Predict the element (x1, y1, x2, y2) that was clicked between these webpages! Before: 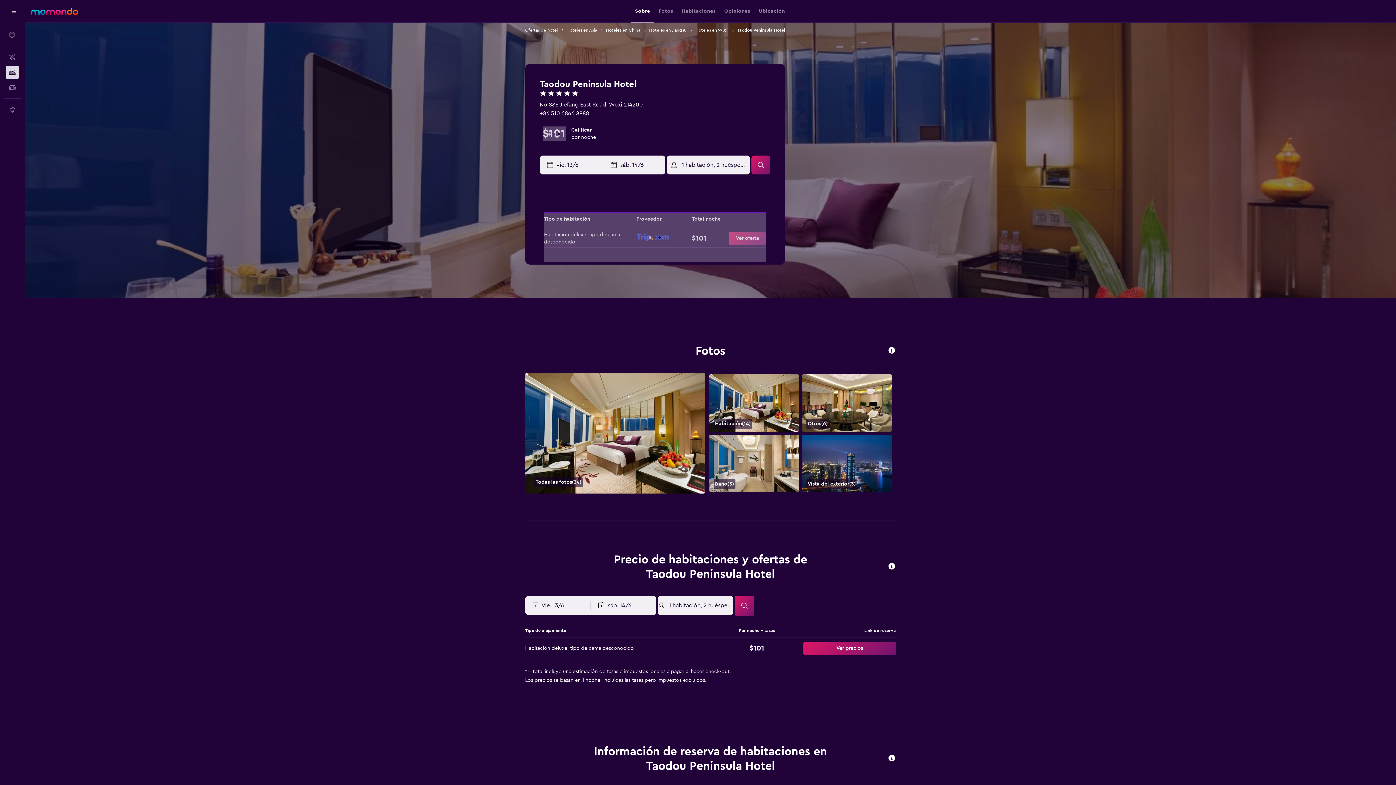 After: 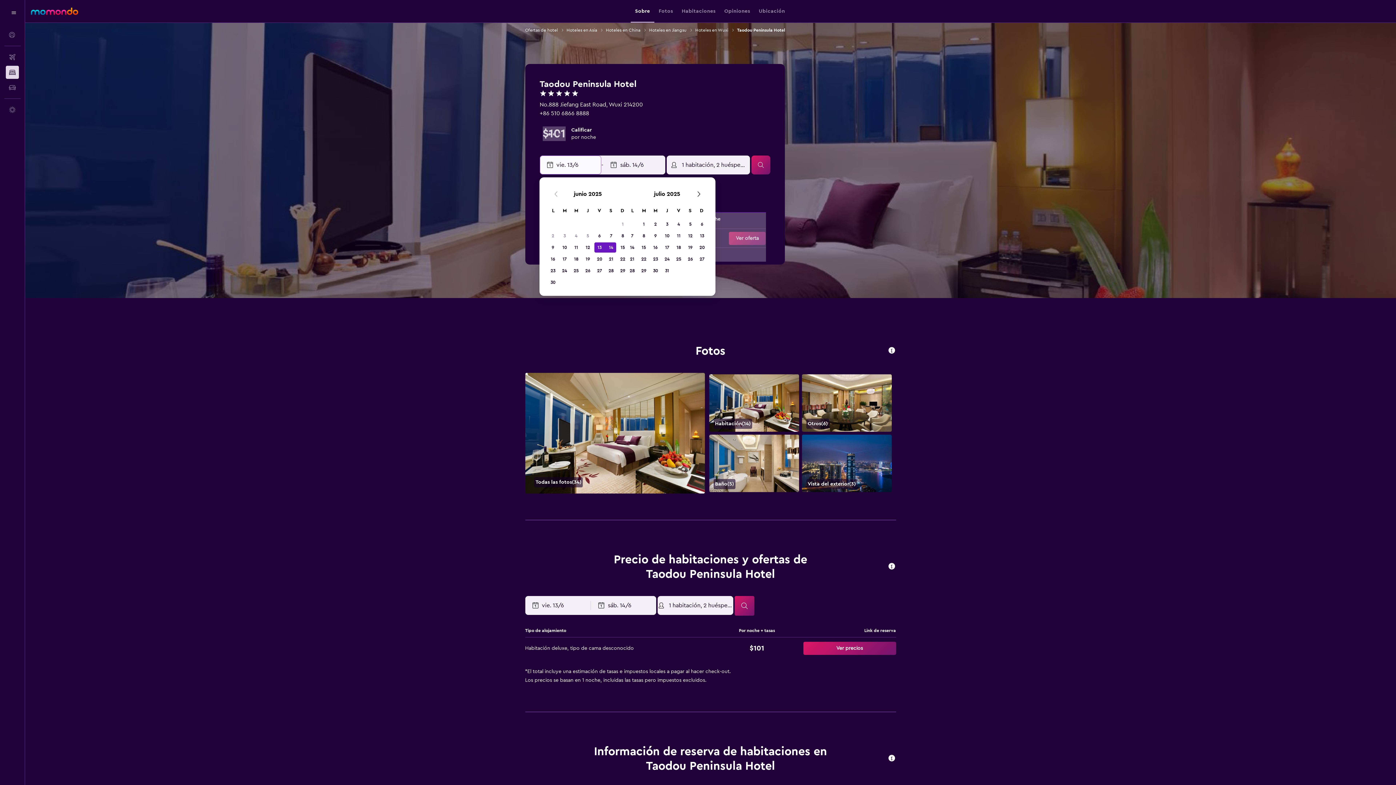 Action: label: Selecciona la fecha de inicio en el calendario bbox: (546, 156, 601, 174)